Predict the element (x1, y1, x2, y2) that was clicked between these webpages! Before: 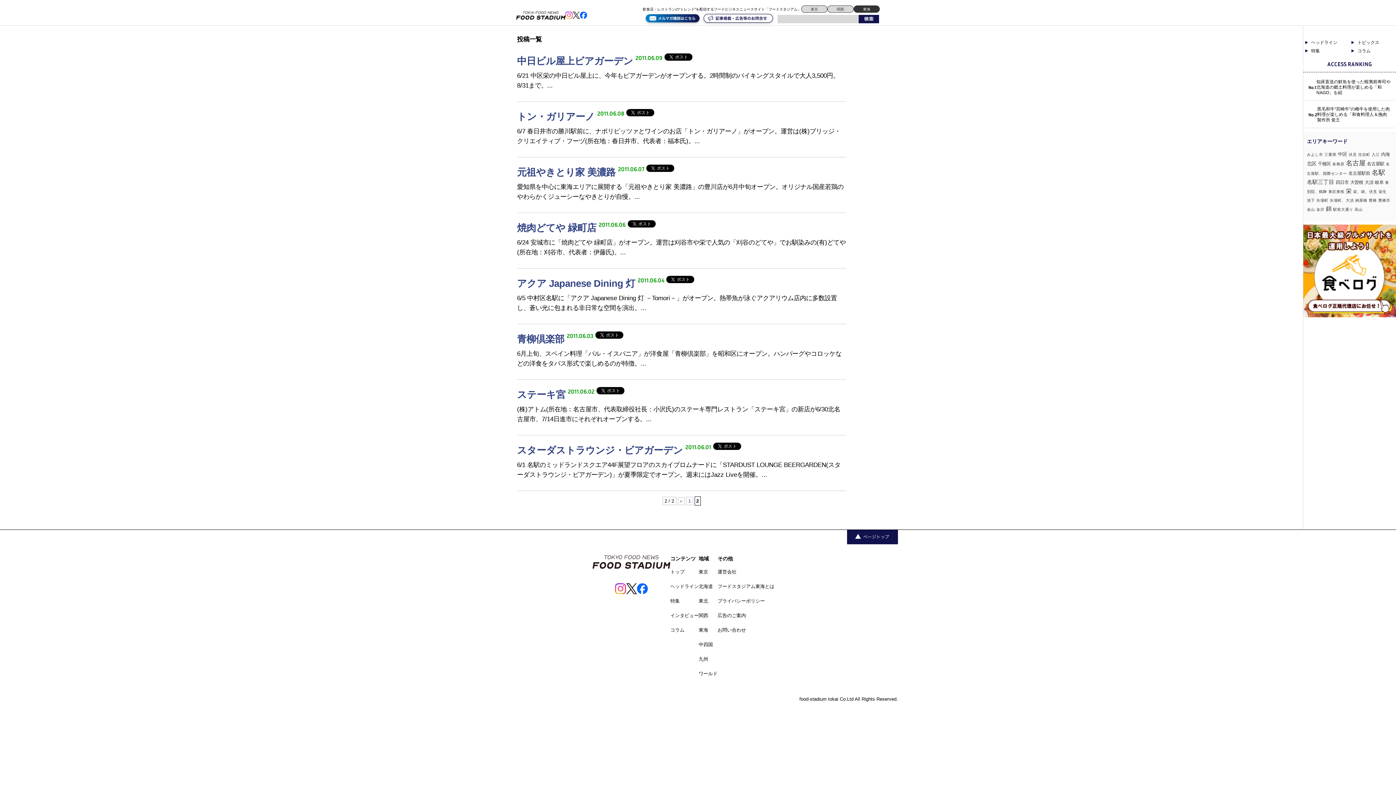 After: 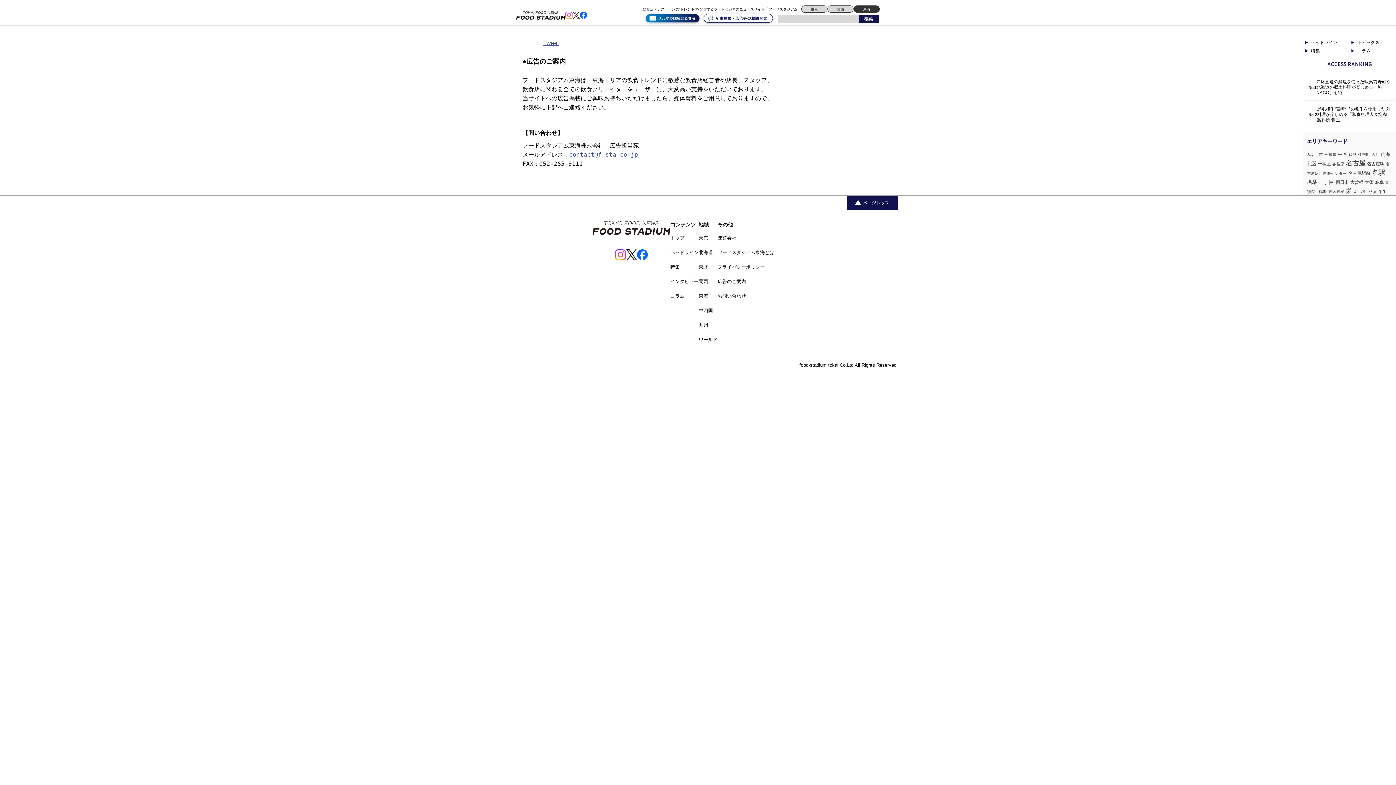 Action: bbox: (717, 613, 746, 618) label: 広告のご案内